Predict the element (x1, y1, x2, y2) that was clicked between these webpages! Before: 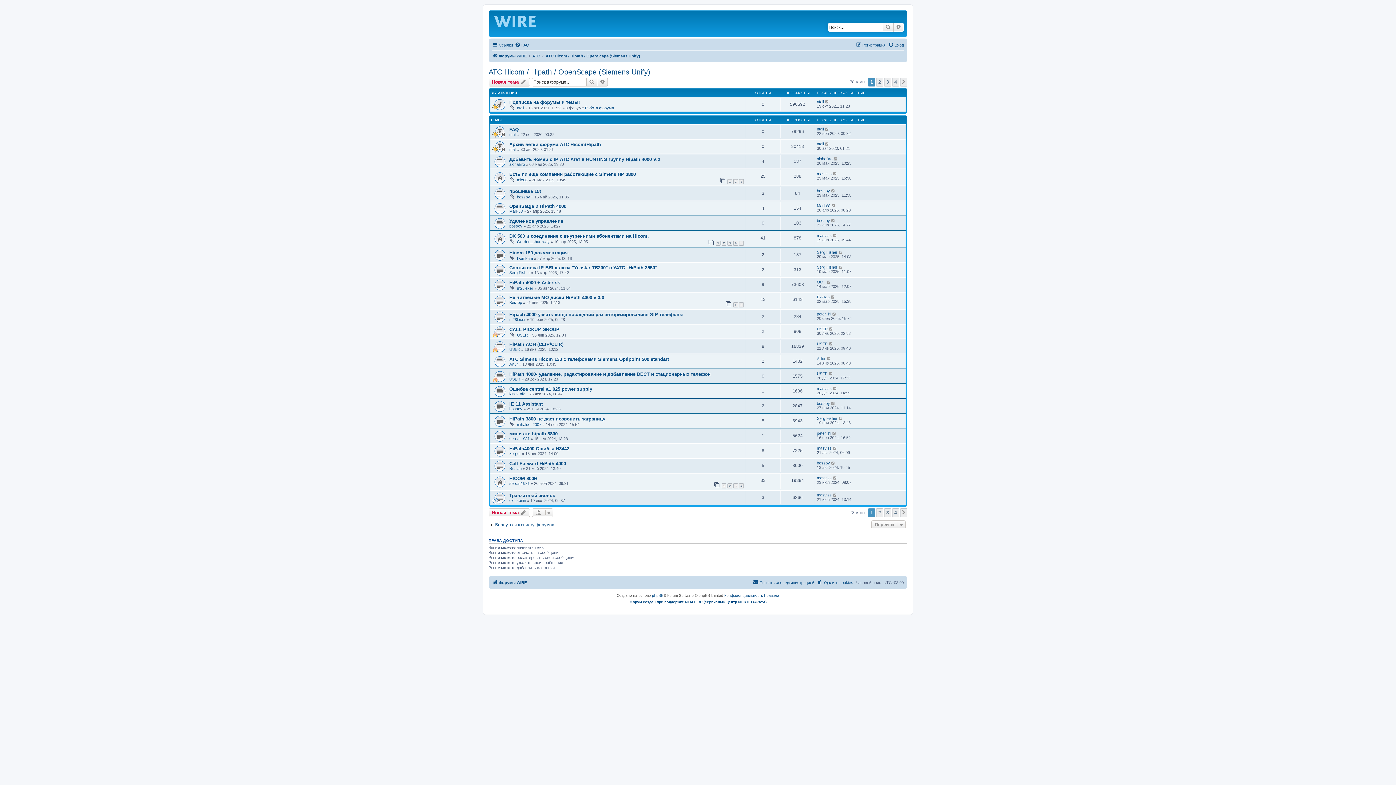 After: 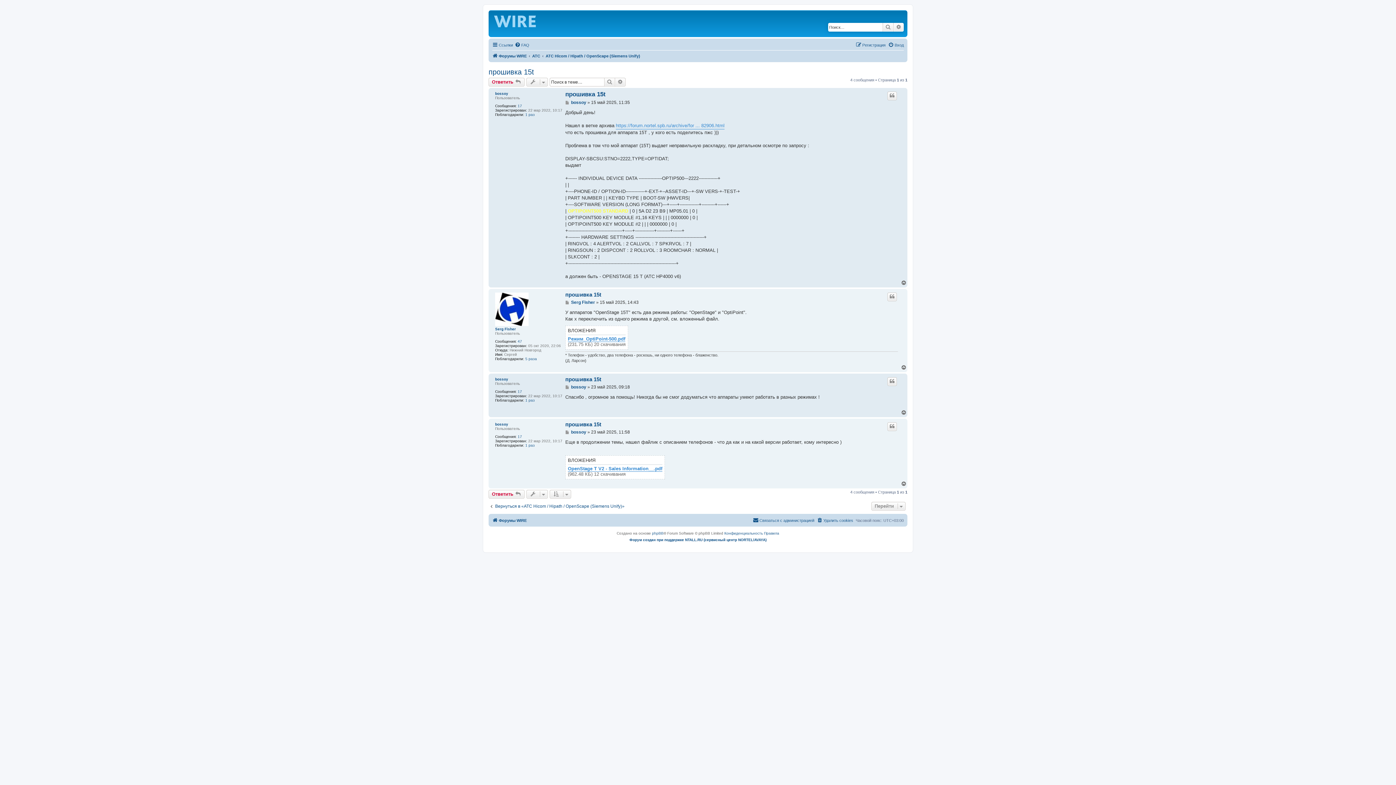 Action: label: прошивка 15t bbox: (509, 188, 541, 194)